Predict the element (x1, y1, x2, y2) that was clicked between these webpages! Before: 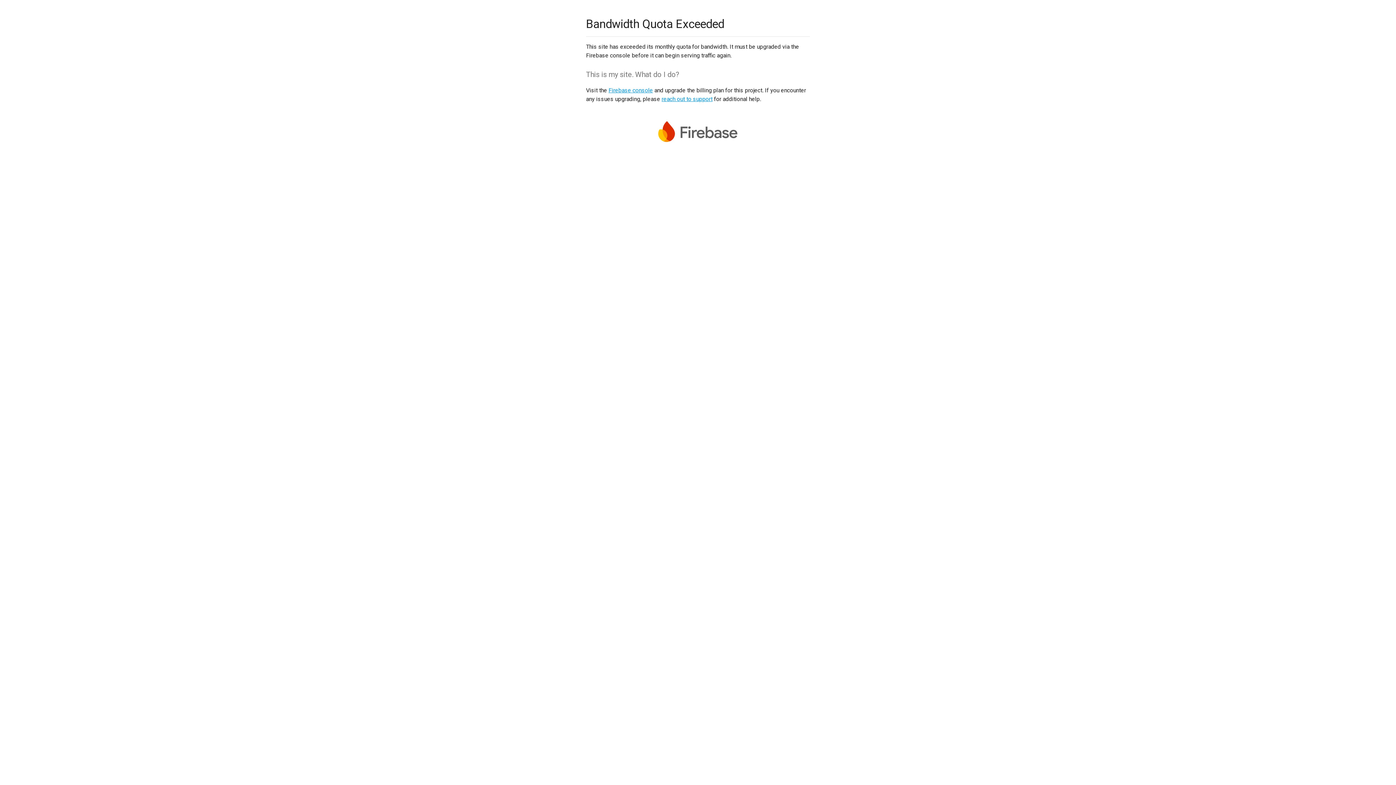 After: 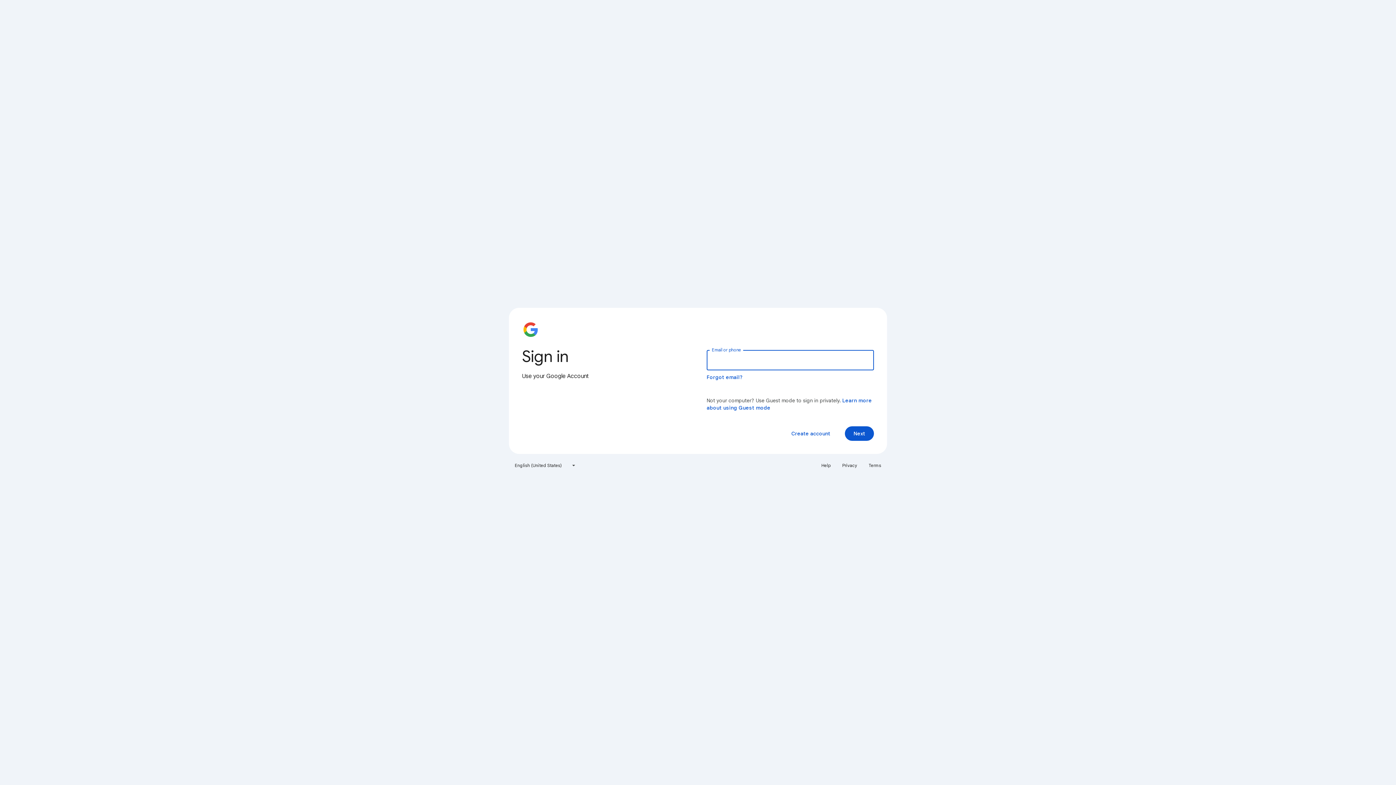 Action: bbox: (608, 86, 653, 93) label: Firebase console